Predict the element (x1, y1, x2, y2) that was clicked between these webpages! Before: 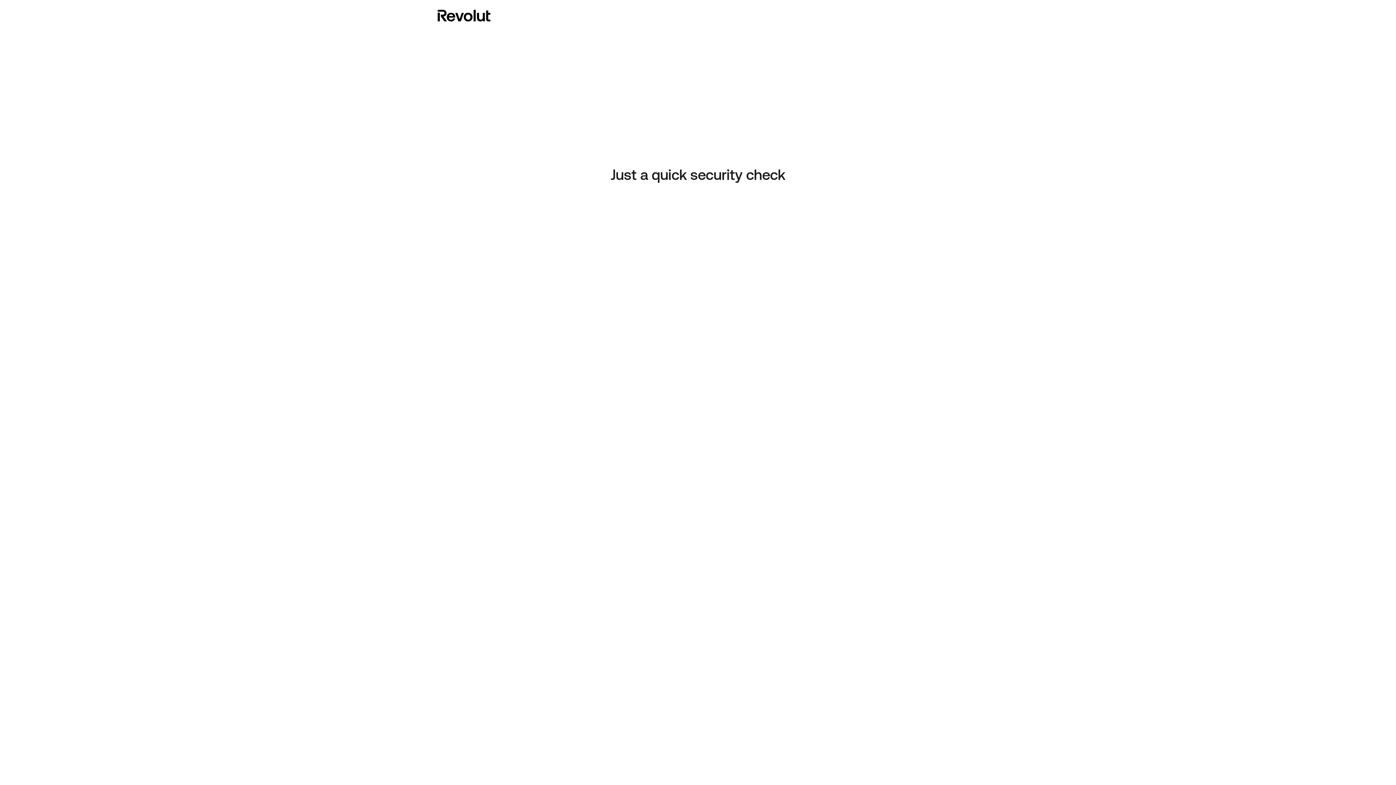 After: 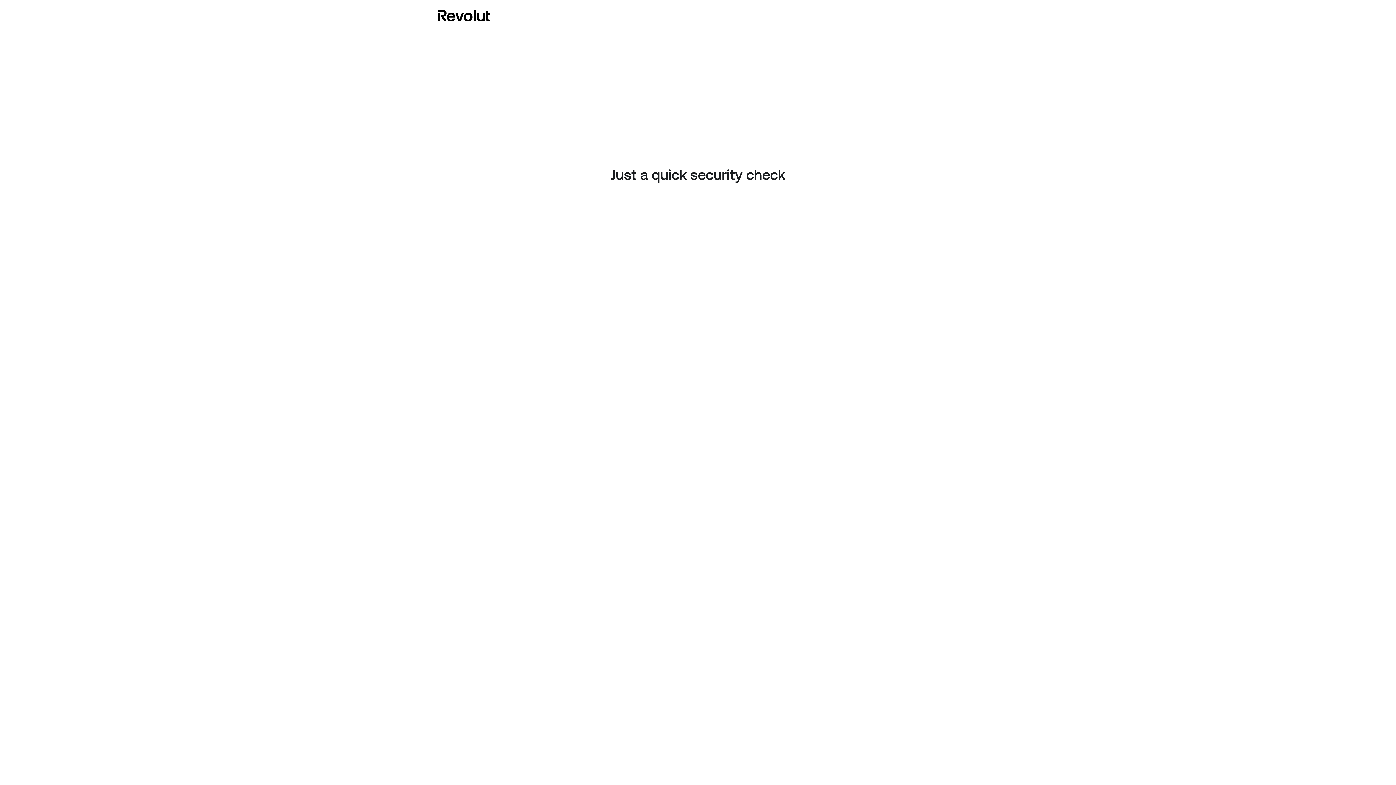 Action: bbox: (437, 8, 490, 23)